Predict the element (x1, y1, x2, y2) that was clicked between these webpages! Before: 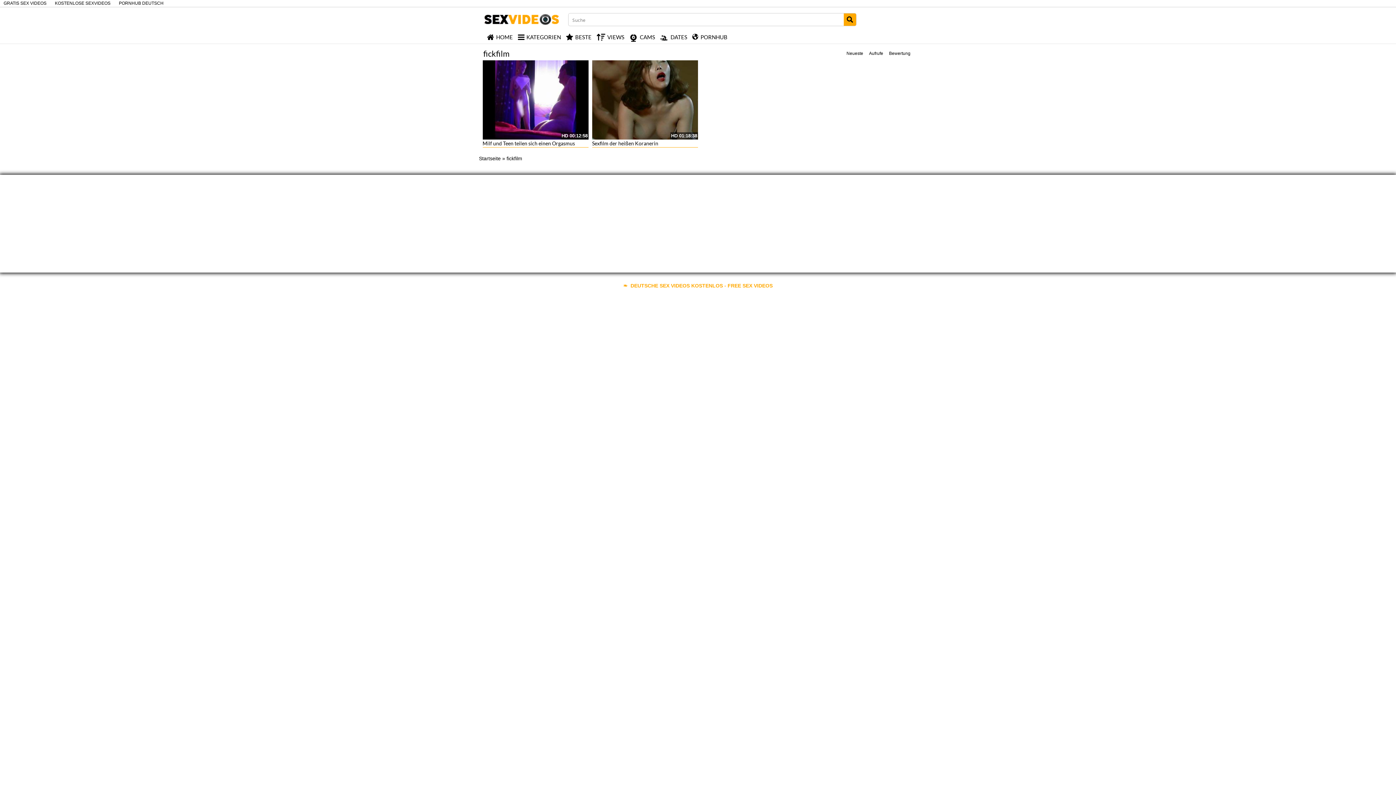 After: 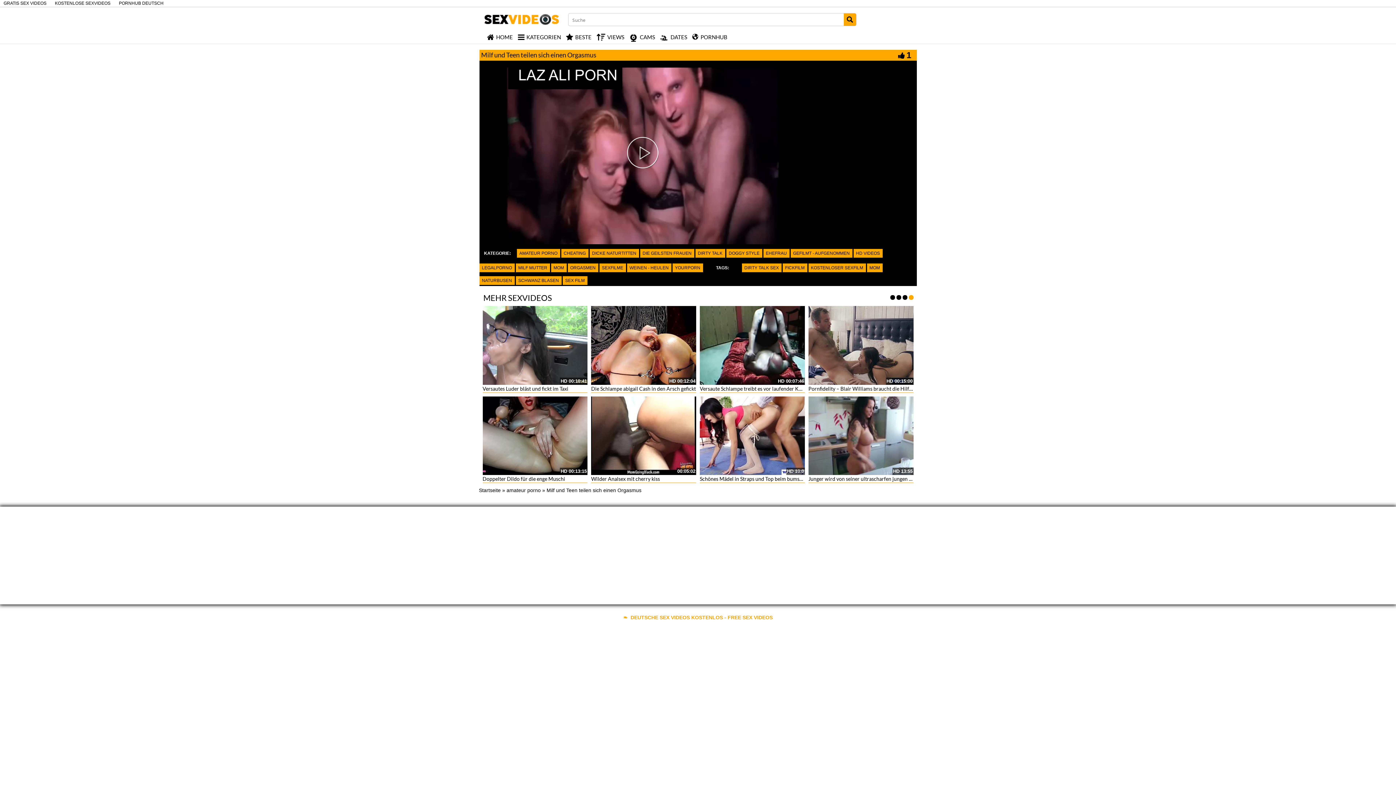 Action: bbox: (482, 60, 588, 139)